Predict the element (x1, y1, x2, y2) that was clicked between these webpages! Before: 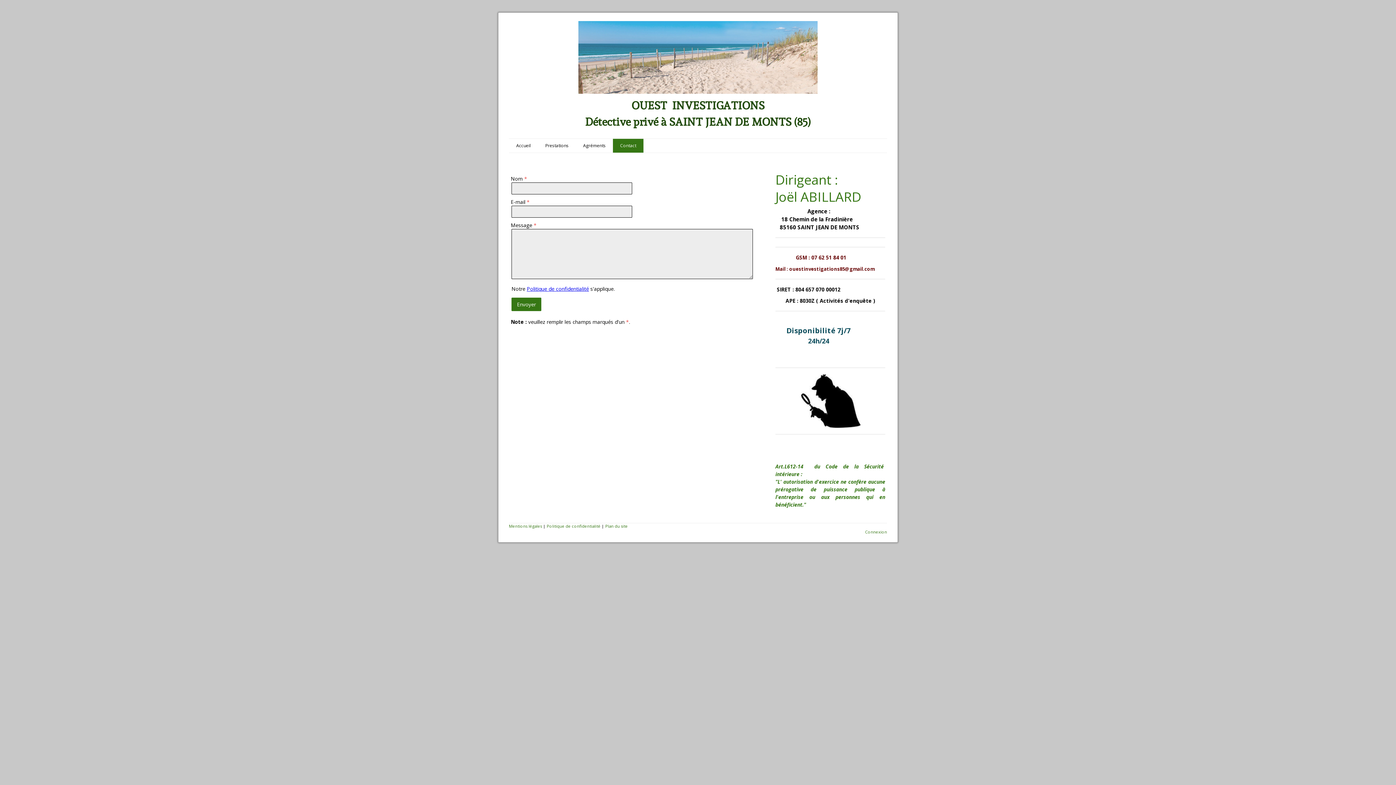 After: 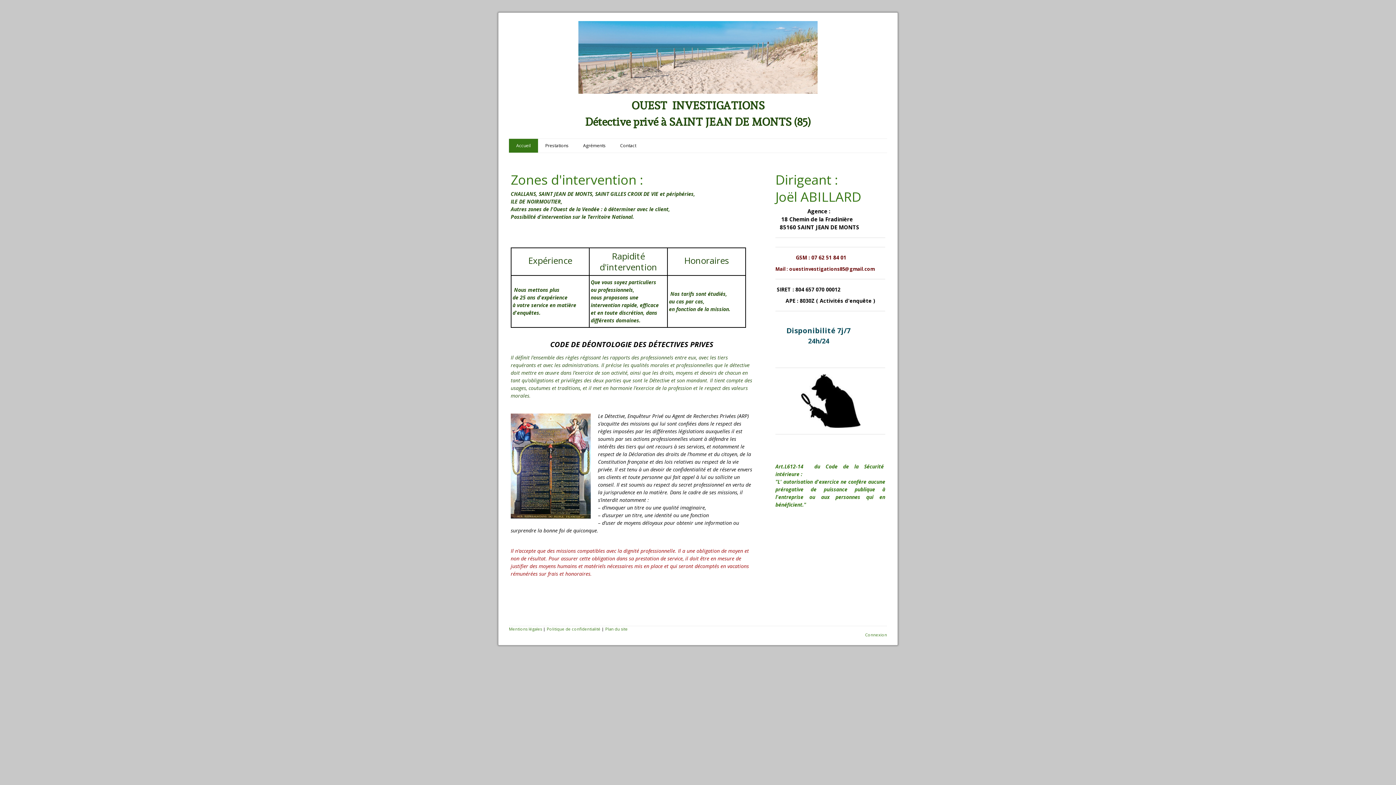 Action: label: OUEST  INVESTIGATIONS
Détective privé à SAINT JEAN DE MONTS (85) bbox: (510, 97, 885, 130)